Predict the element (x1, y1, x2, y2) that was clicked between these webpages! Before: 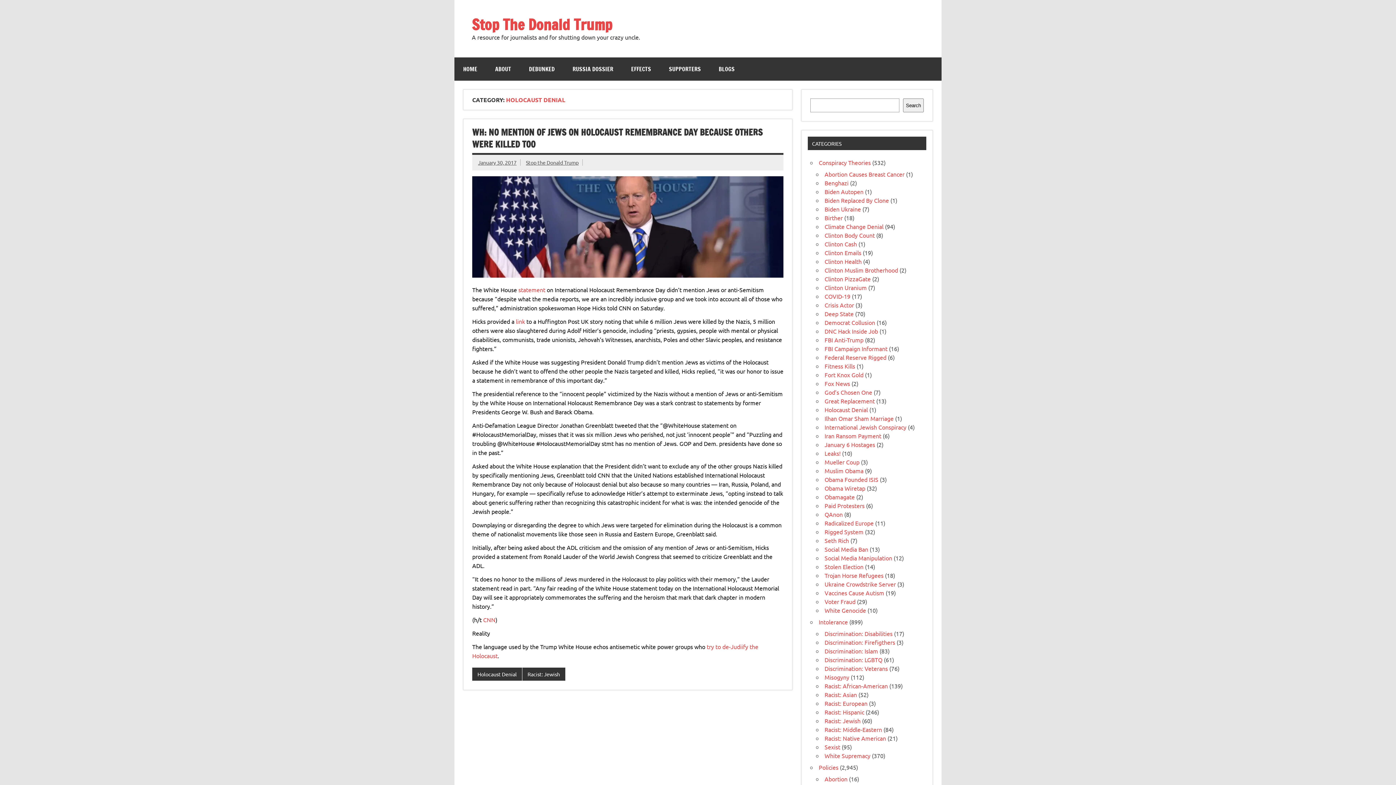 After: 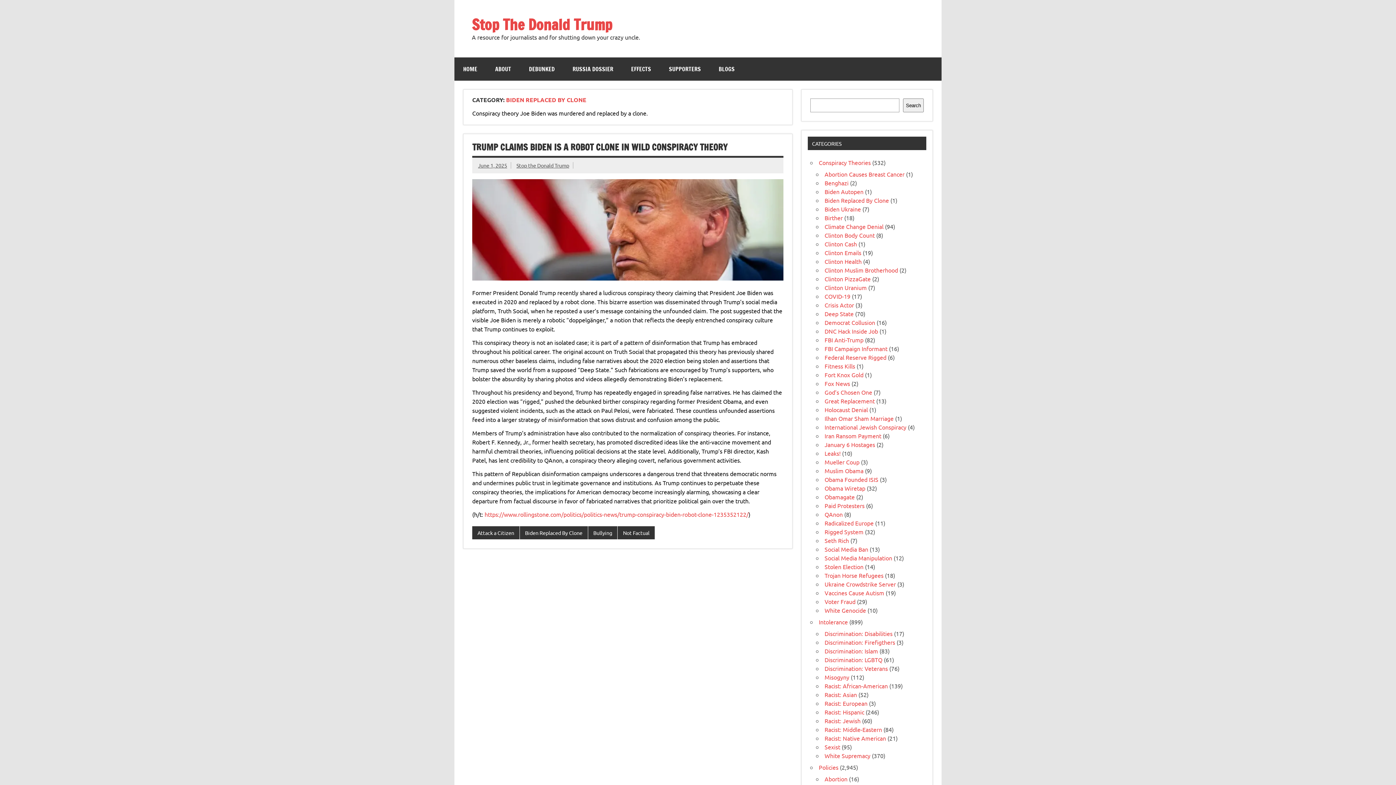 Action: bbox: (824, 196, 889, 203) label: Biden Replaced By Clone